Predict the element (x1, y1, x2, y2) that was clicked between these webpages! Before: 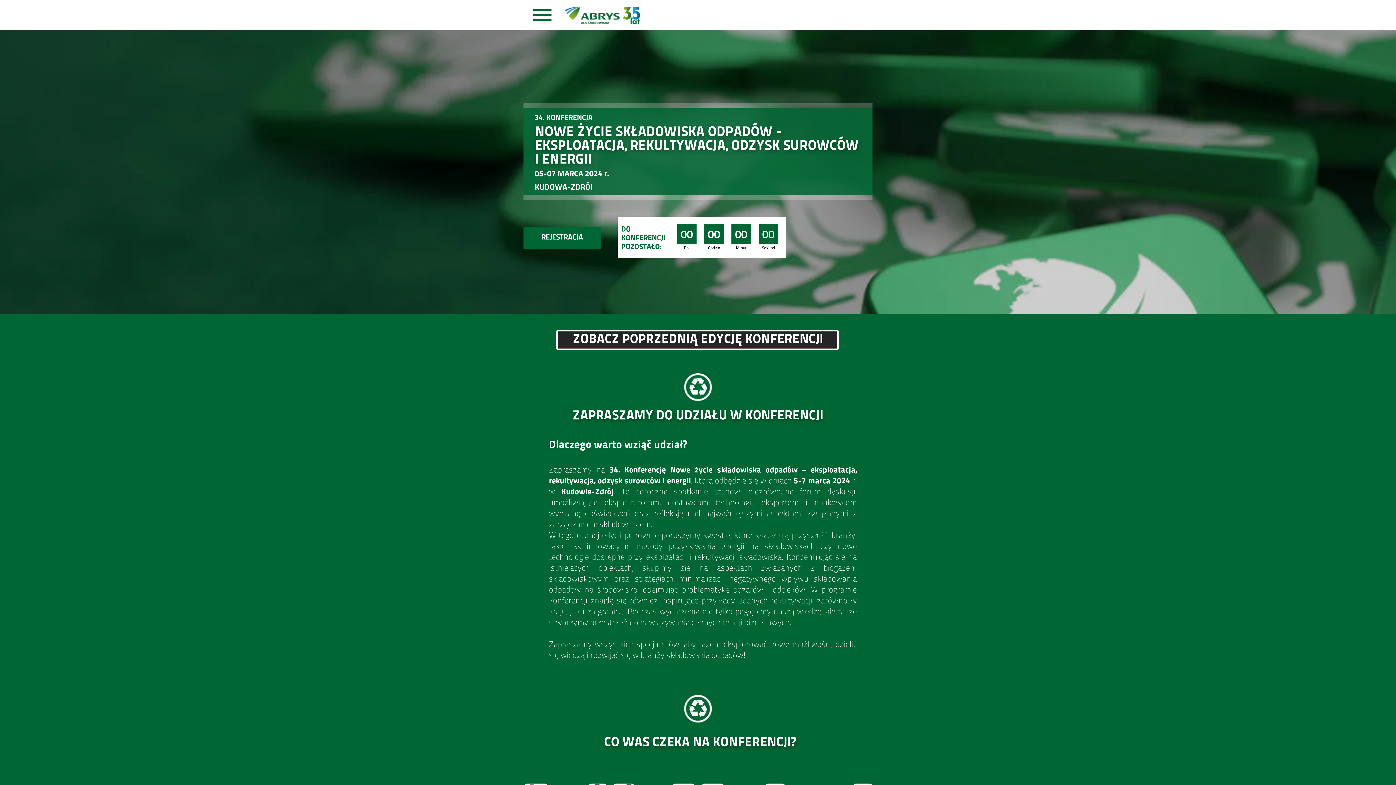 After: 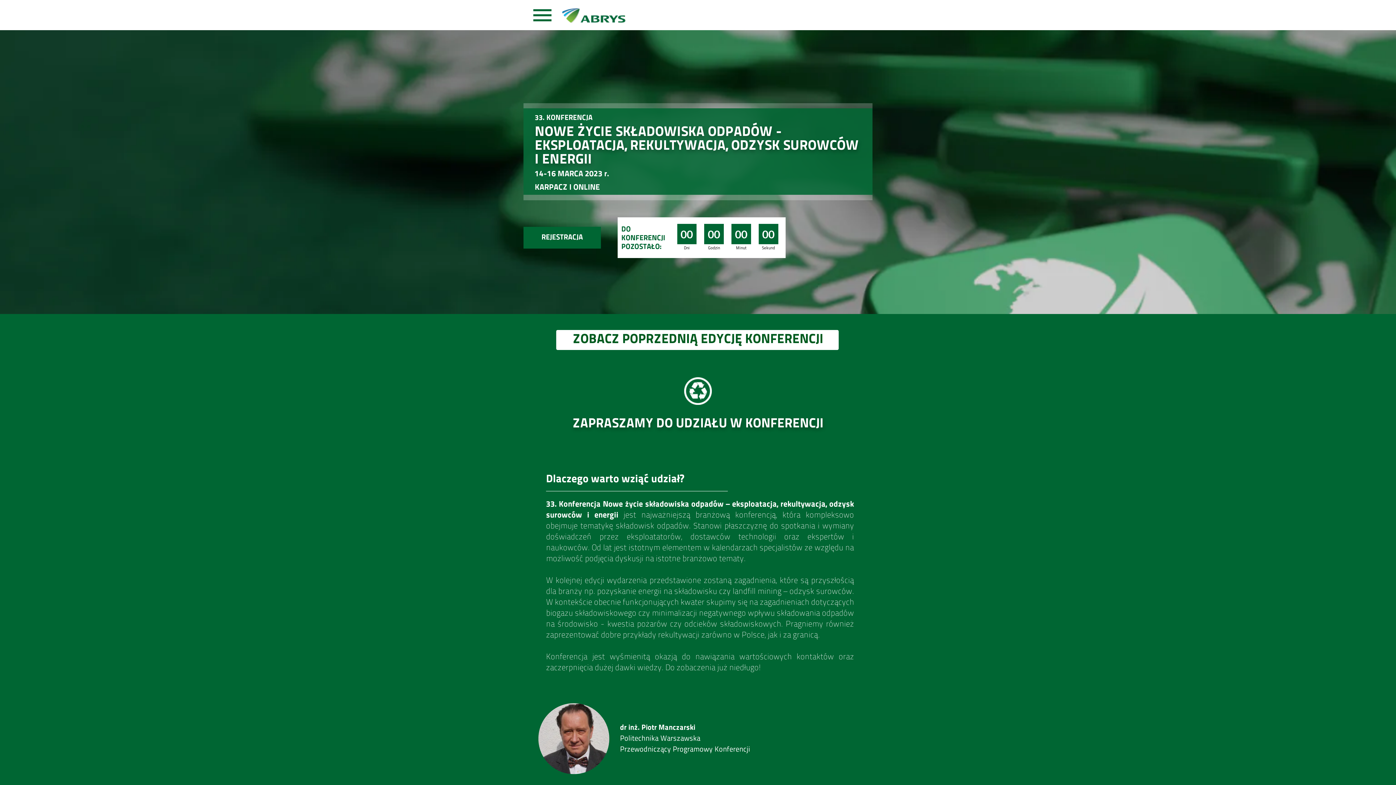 Action: bbox: (556, 329, 839, 349) label: Przycisk